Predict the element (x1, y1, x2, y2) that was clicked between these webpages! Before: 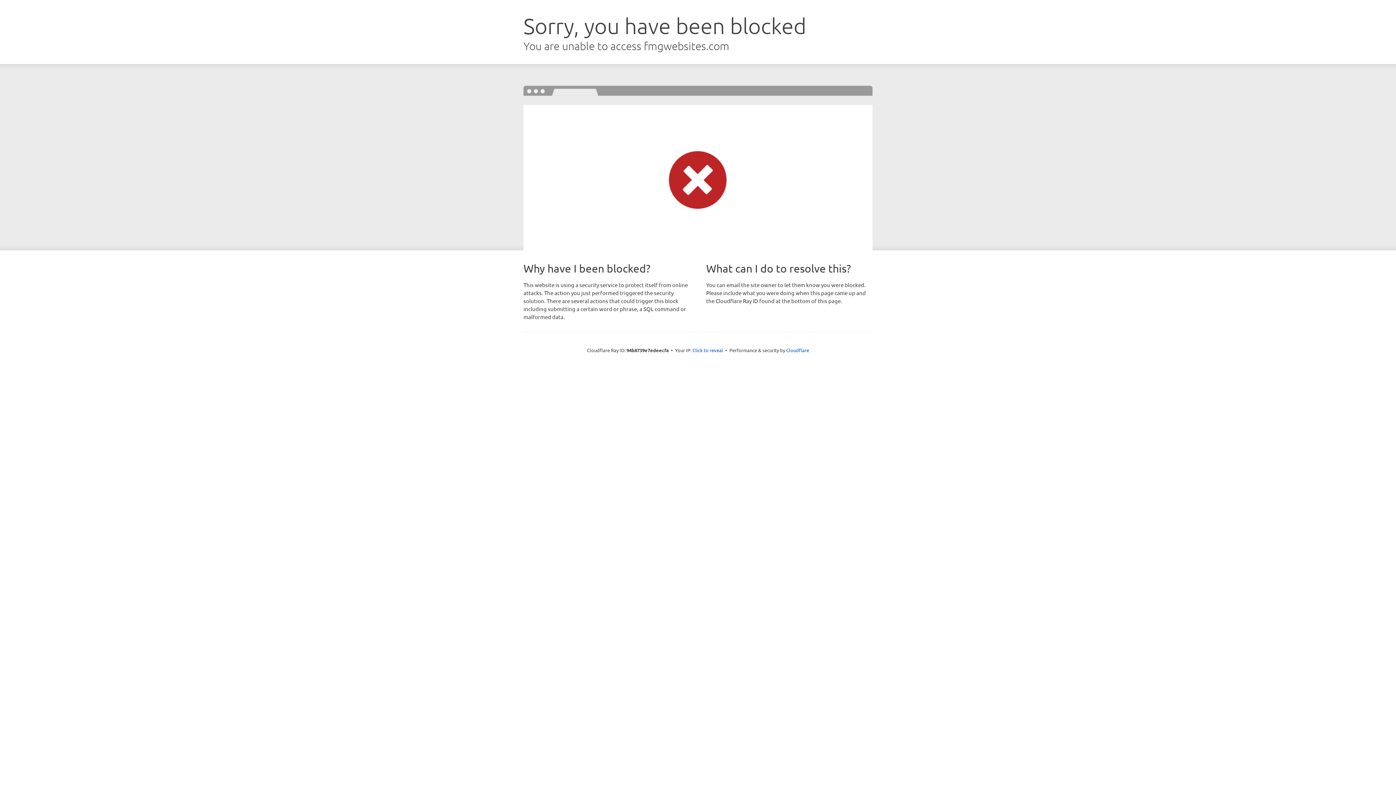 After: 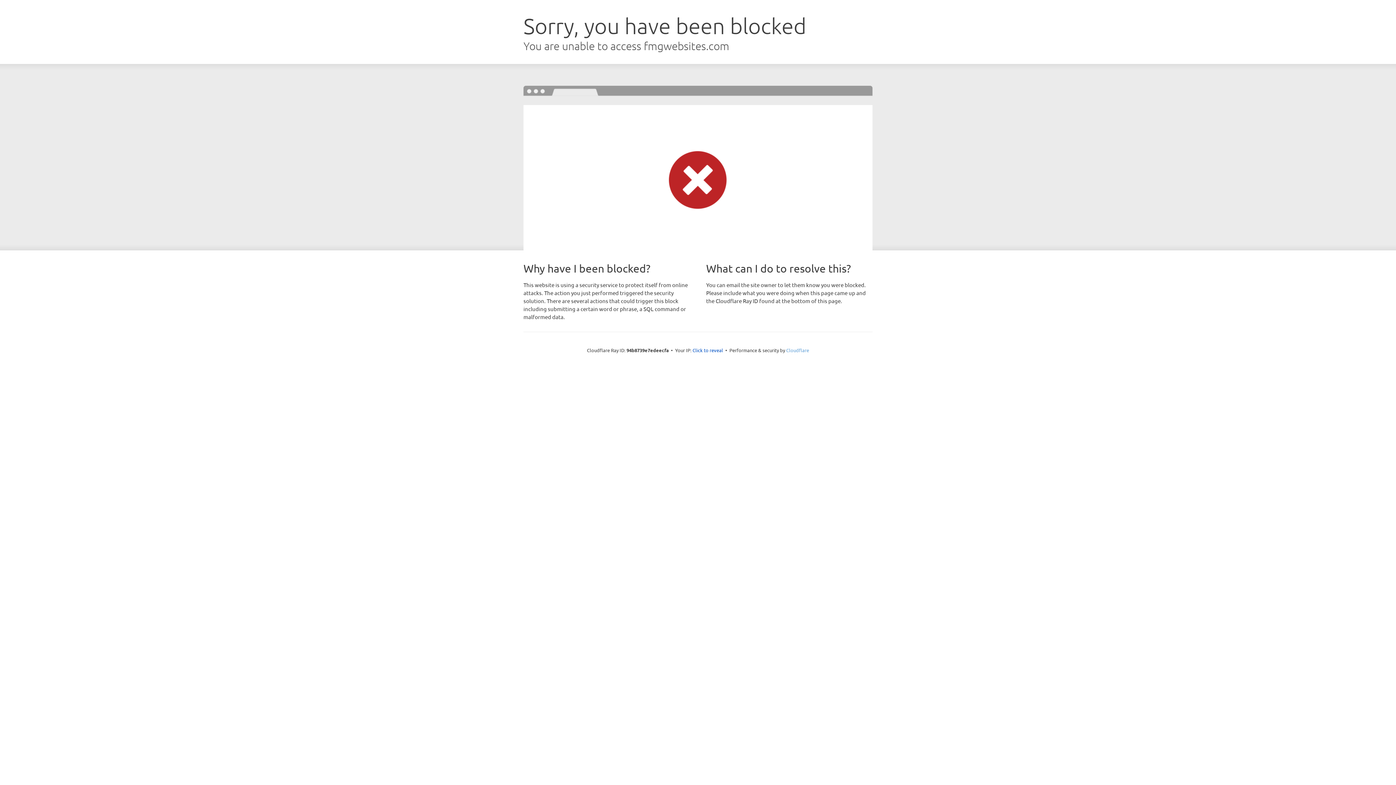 Action: bbox: (786, 347, 809, 353) label: Cloudflare